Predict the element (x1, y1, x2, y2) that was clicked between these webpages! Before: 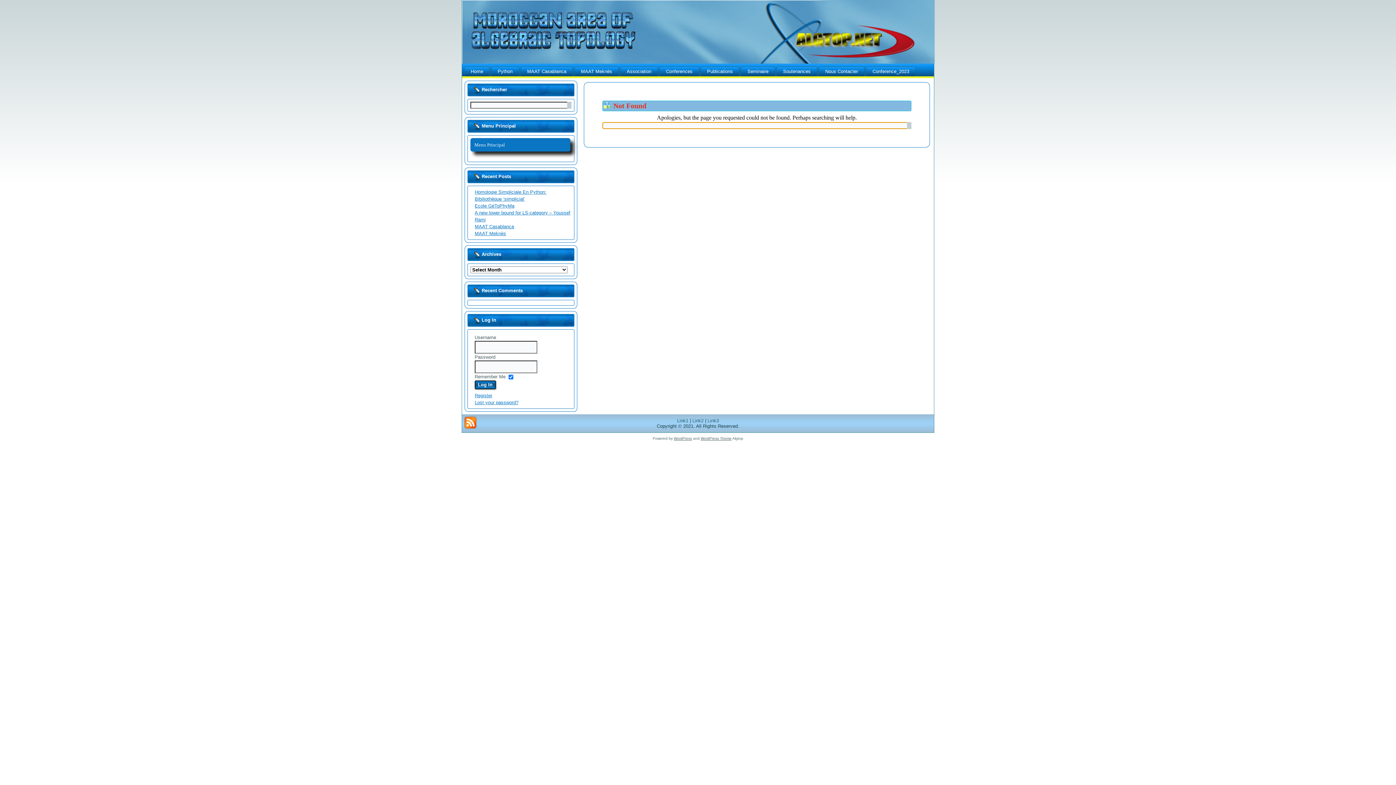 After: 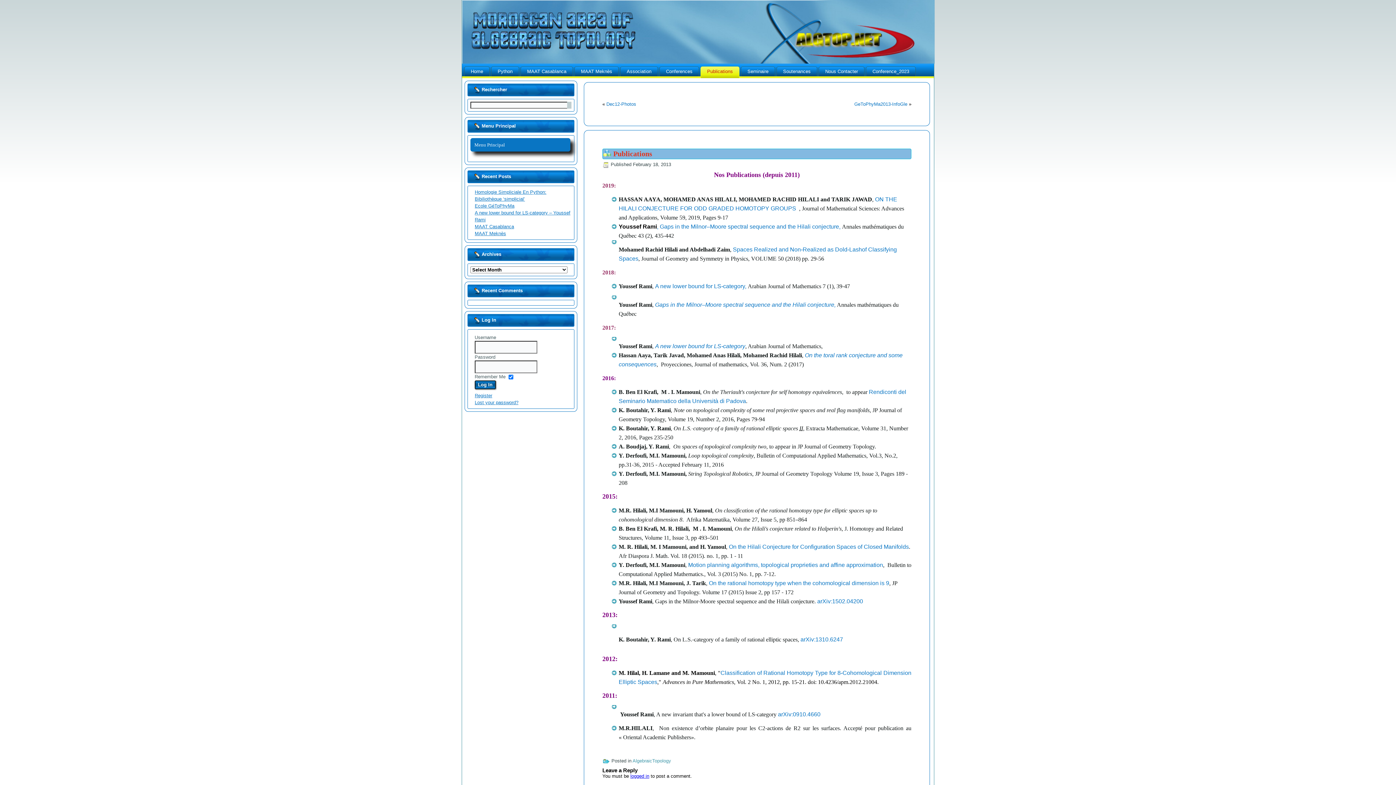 Action: label: Publications bbox: (700, 66, 739, 76)